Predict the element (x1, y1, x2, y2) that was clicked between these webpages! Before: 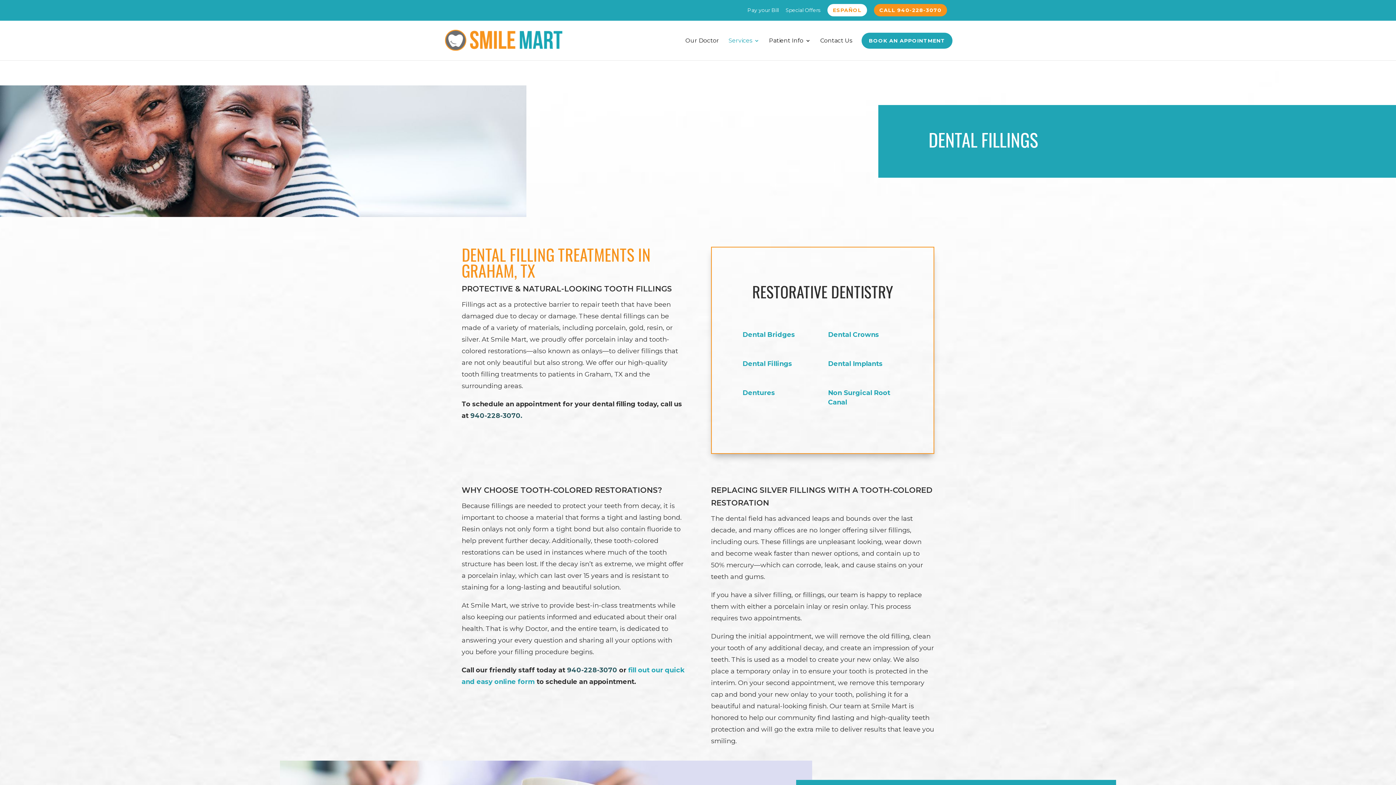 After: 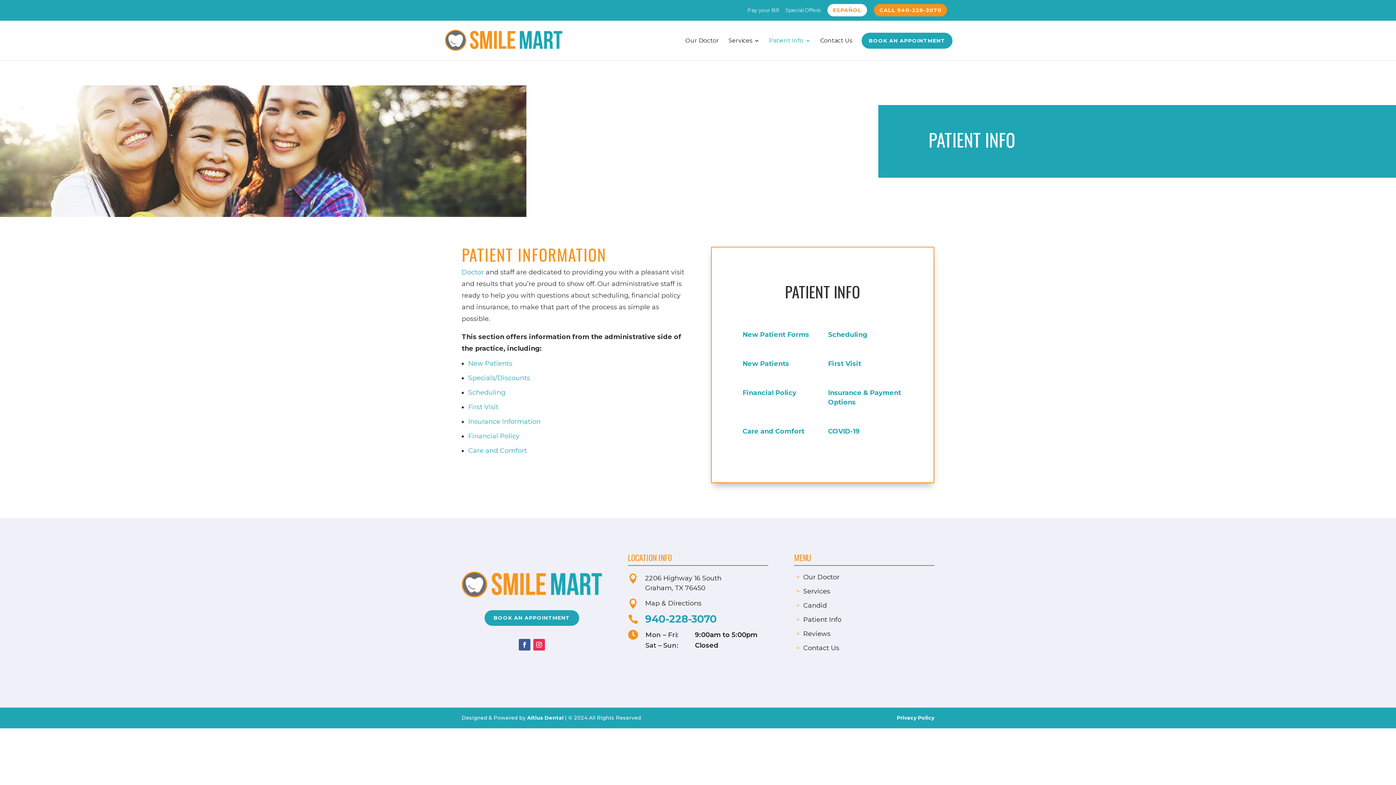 Action: label: Patient Info bbox: (769, 38, 810, 55)